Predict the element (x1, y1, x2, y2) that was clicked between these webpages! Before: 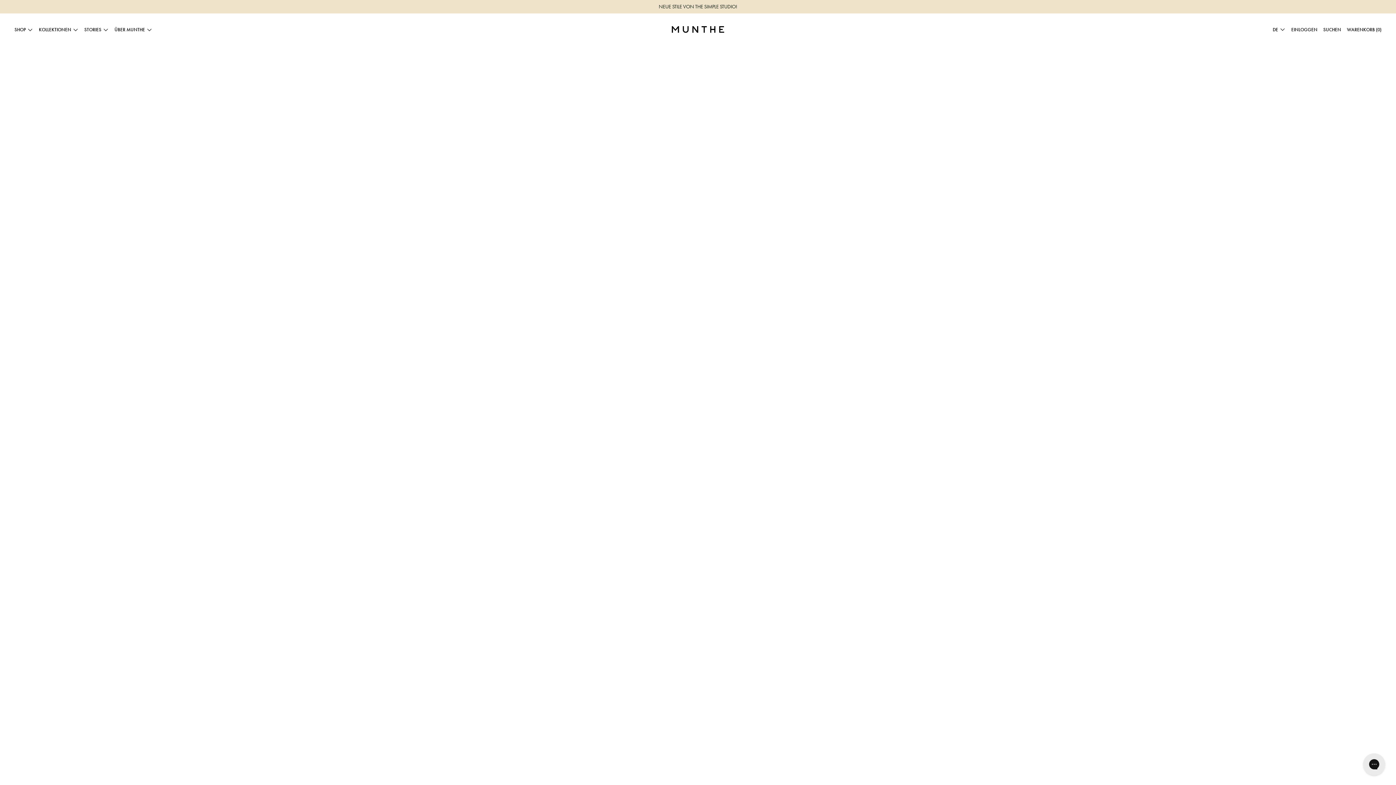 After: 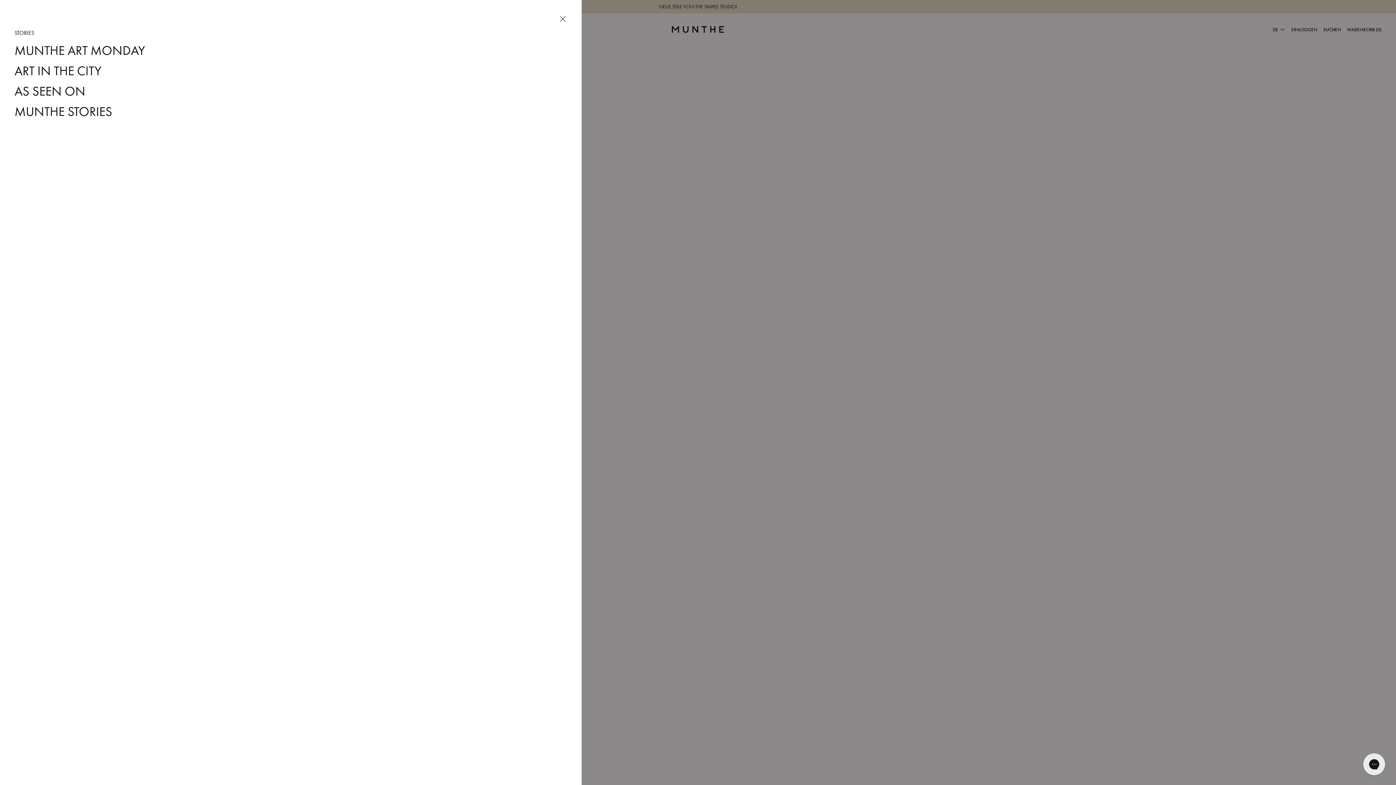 Action: bbox: (84, 26, 108, 33) label: STORIES